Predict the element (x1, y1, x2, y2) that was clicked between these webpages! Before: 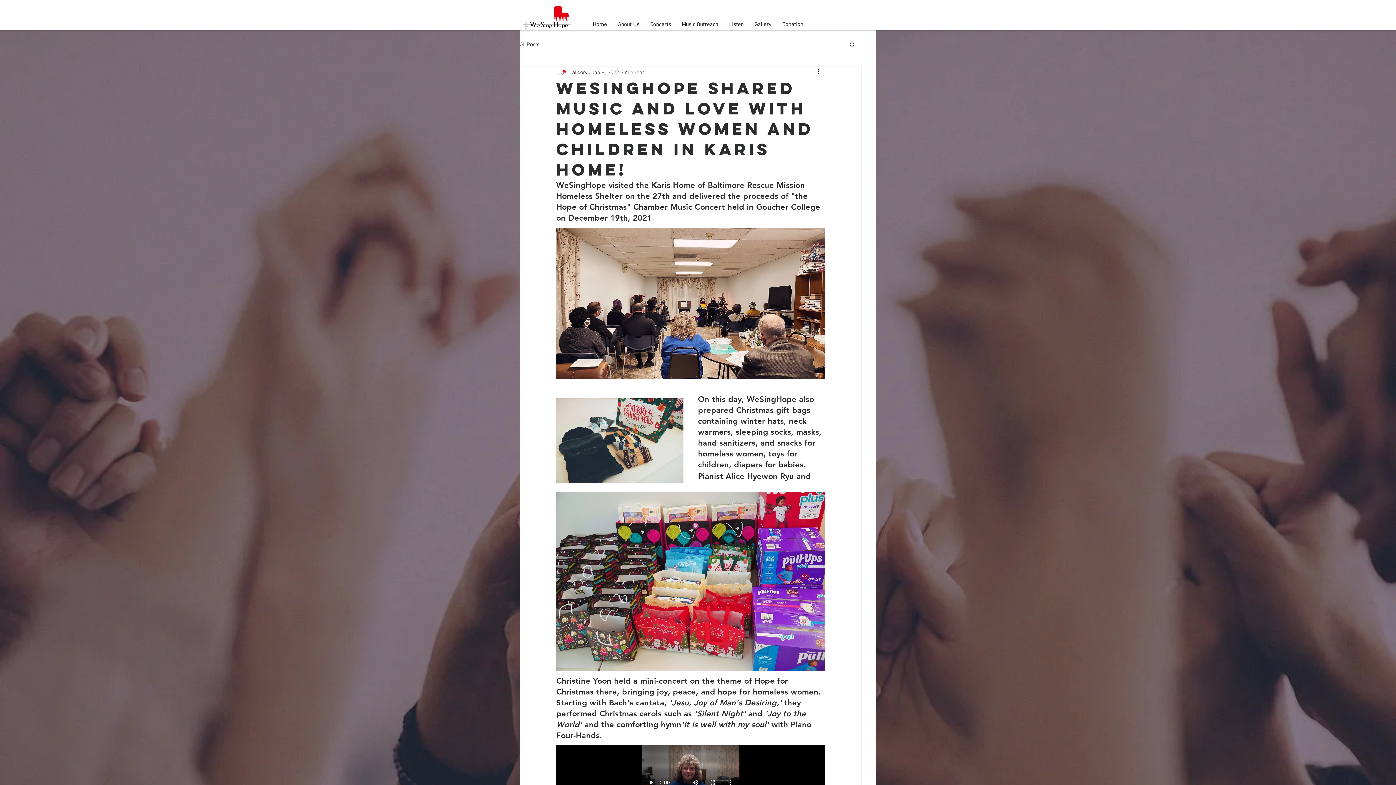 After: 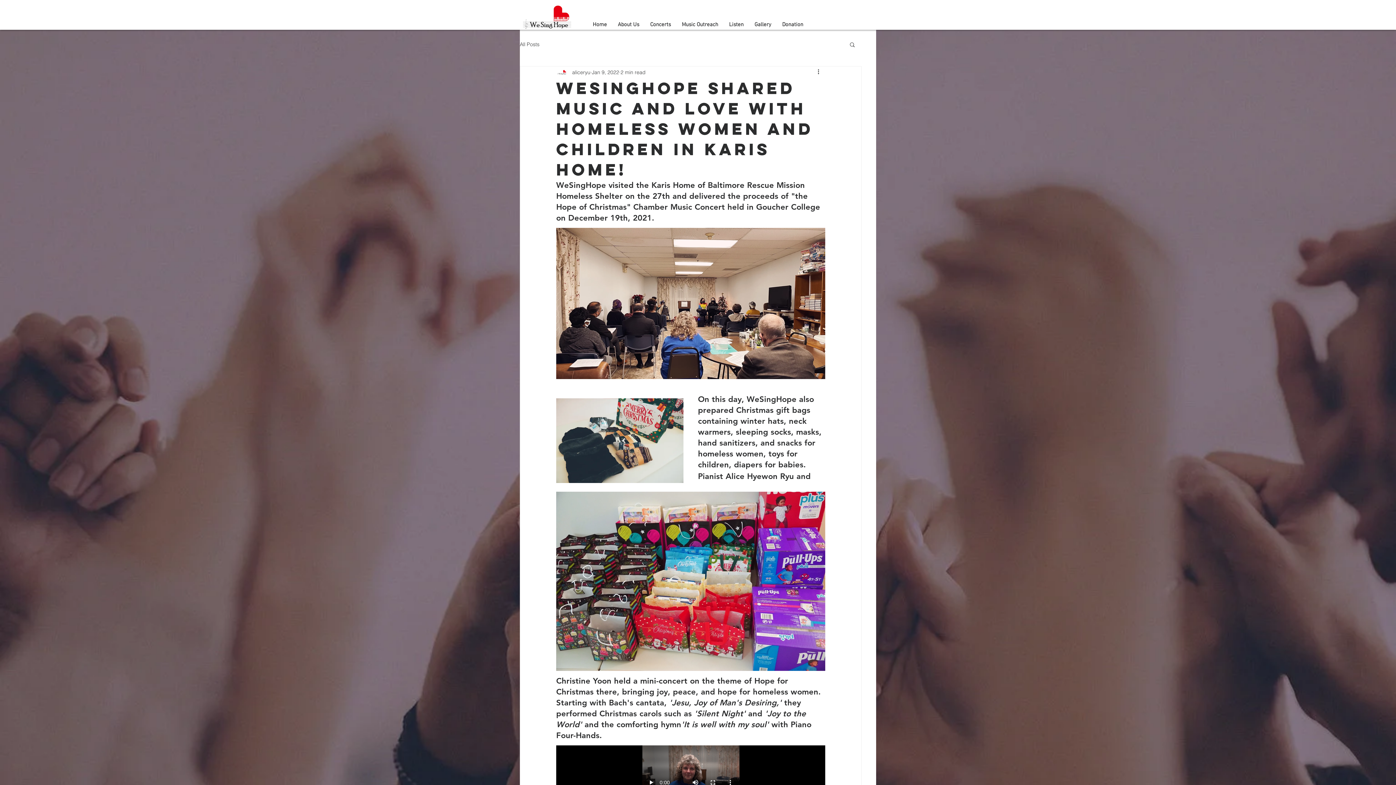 Action: label: Search bbox: (849, 41, 856, 47)